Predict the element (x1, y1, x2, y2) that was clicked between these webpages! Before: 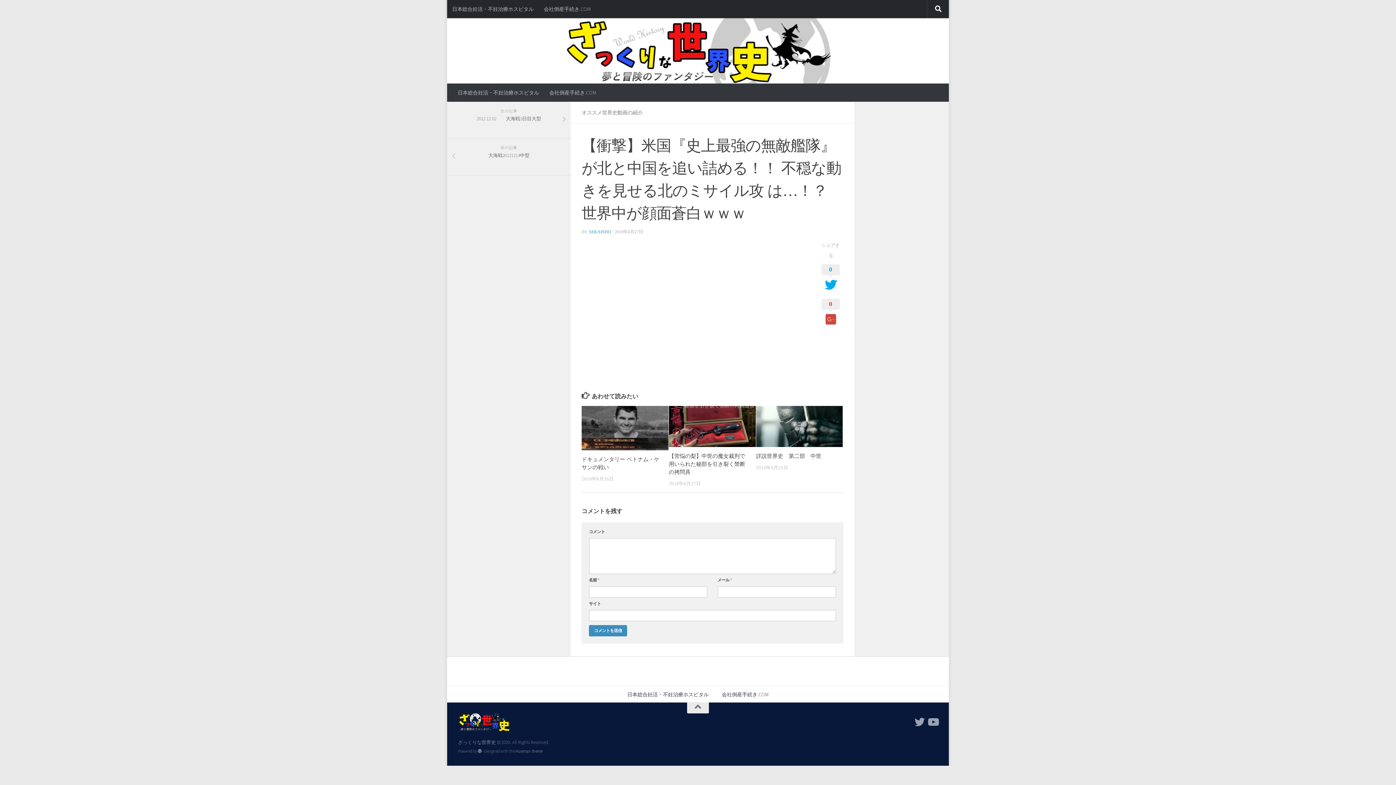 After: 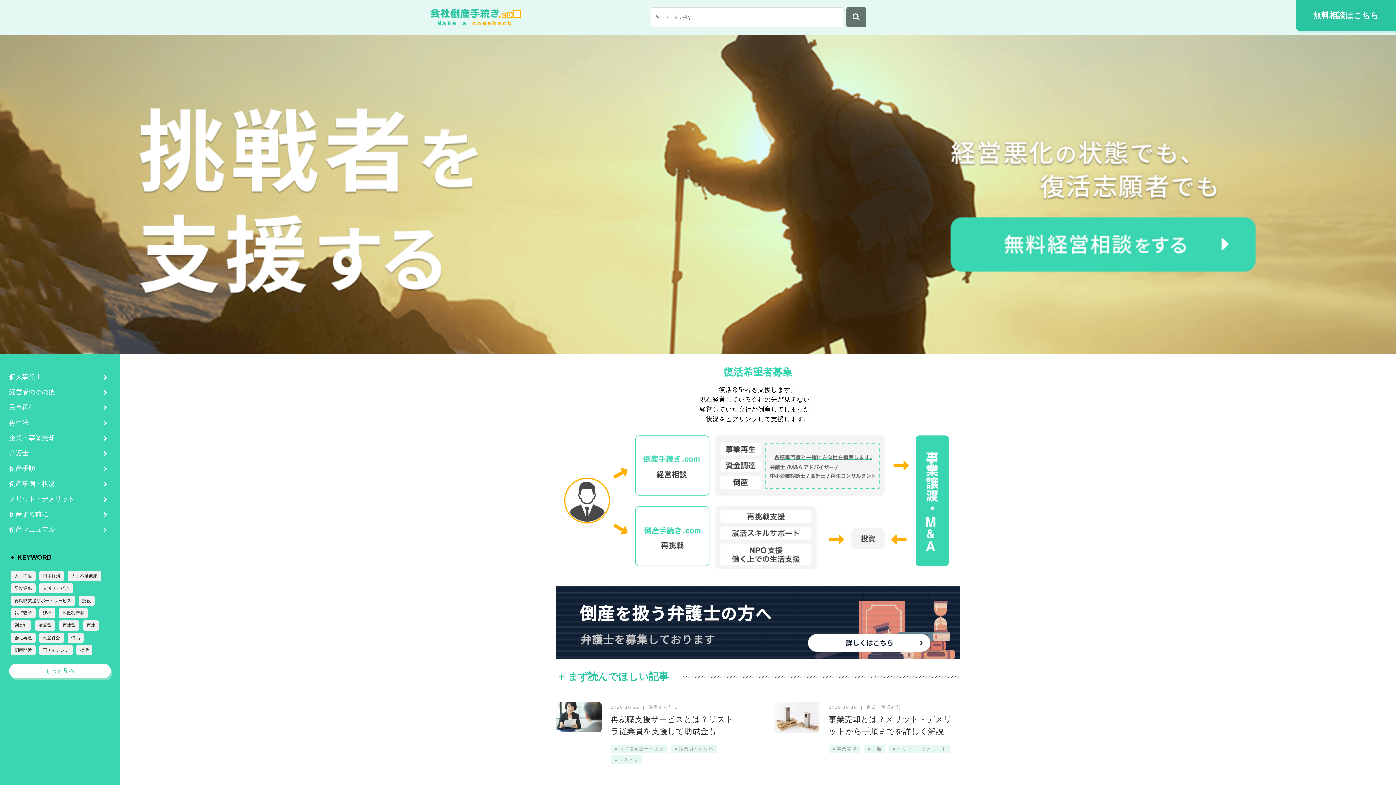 Action: label: 会社倒産手続き.COM bbox: (544, 83, 601, 101)